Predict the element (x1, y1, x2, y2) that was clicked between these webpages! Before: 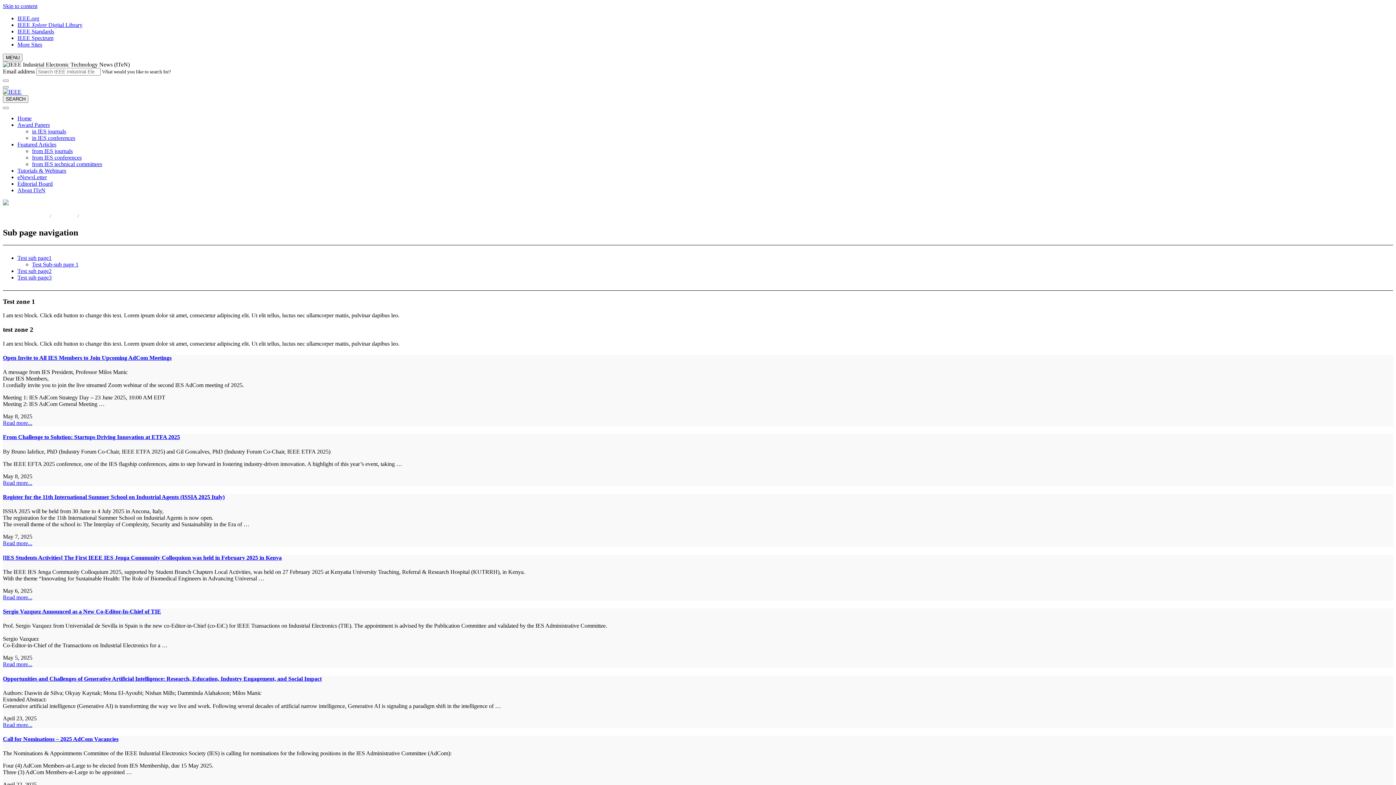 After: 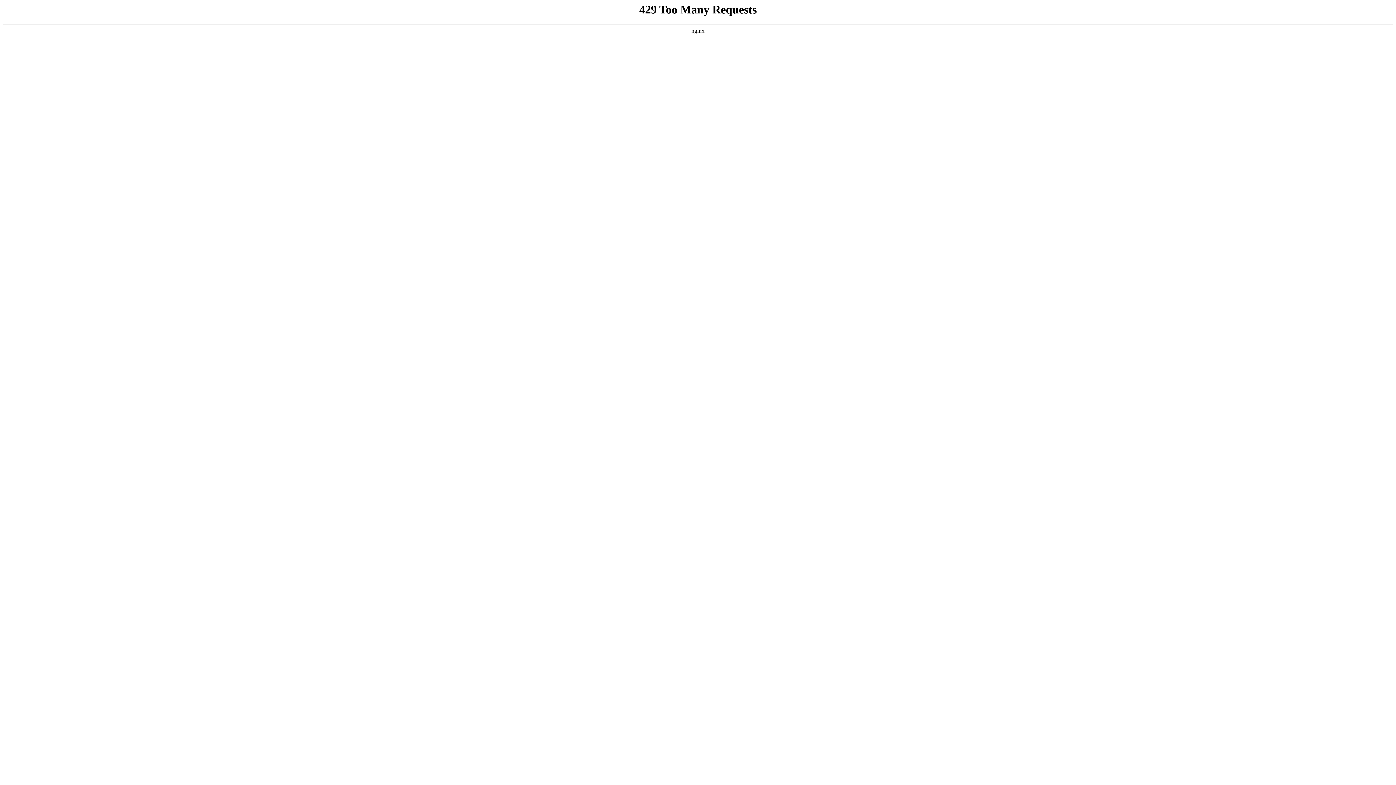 Action: bbox: (54, 212, 74, 220) label: Home